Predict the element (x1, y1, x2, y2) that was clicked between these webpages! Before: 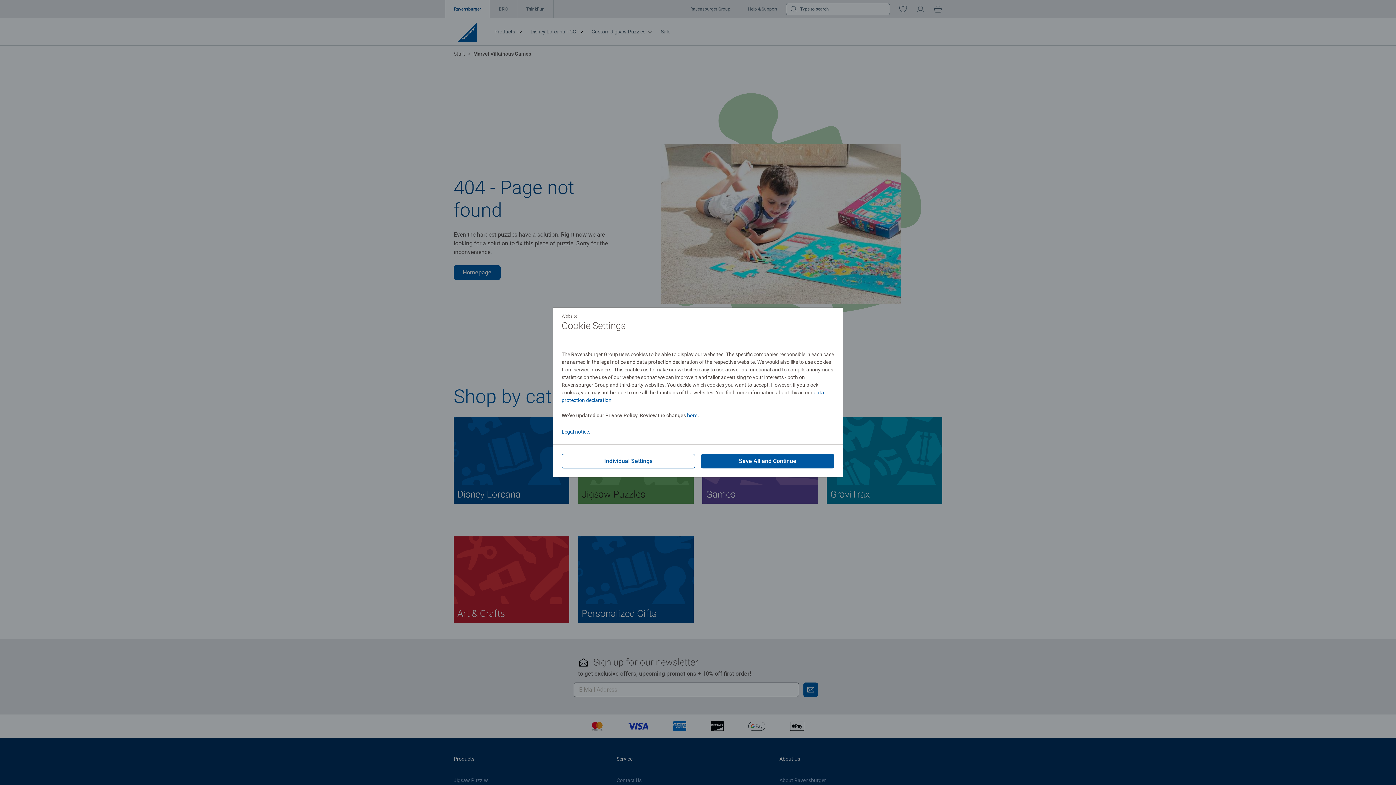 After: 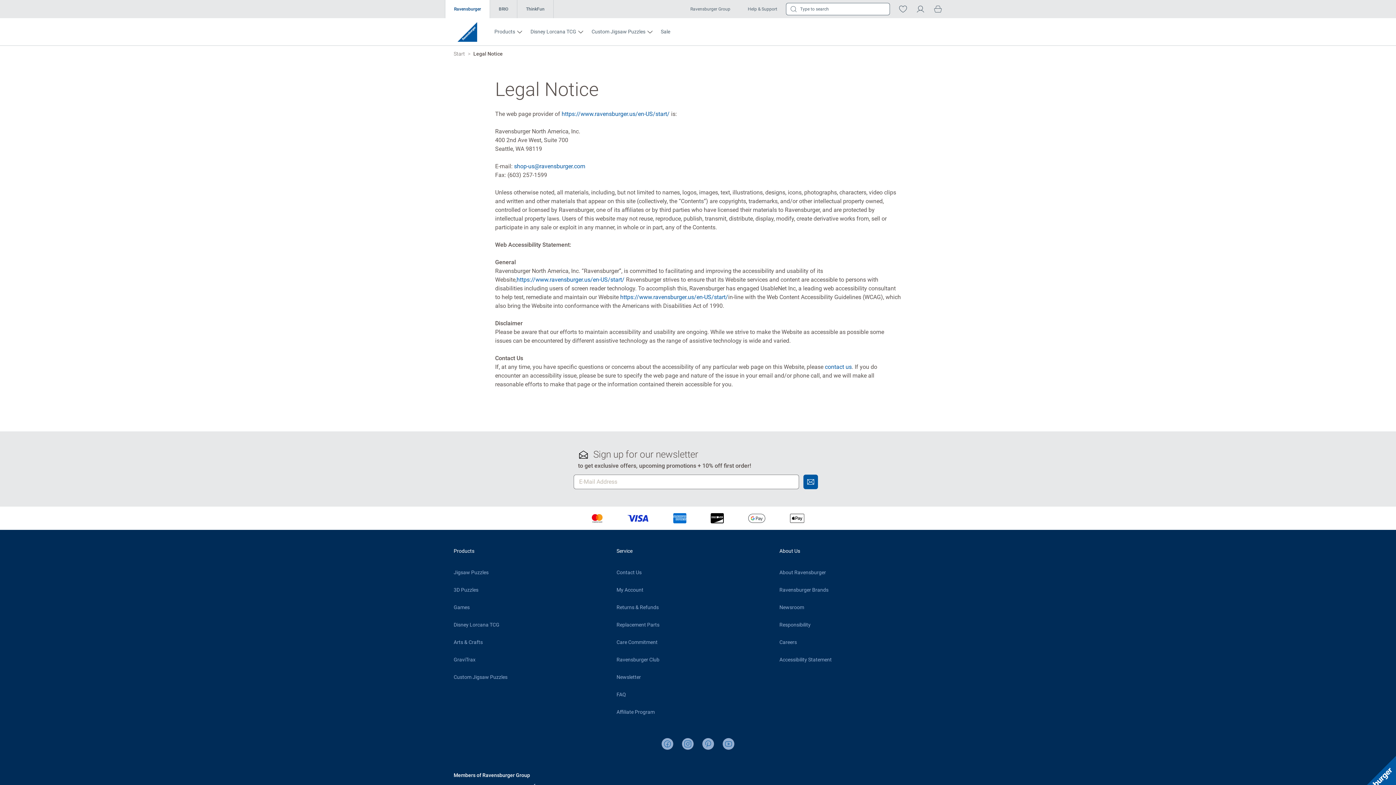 Action: bbox: (561, 429, 590, 434) label: Legal notice.